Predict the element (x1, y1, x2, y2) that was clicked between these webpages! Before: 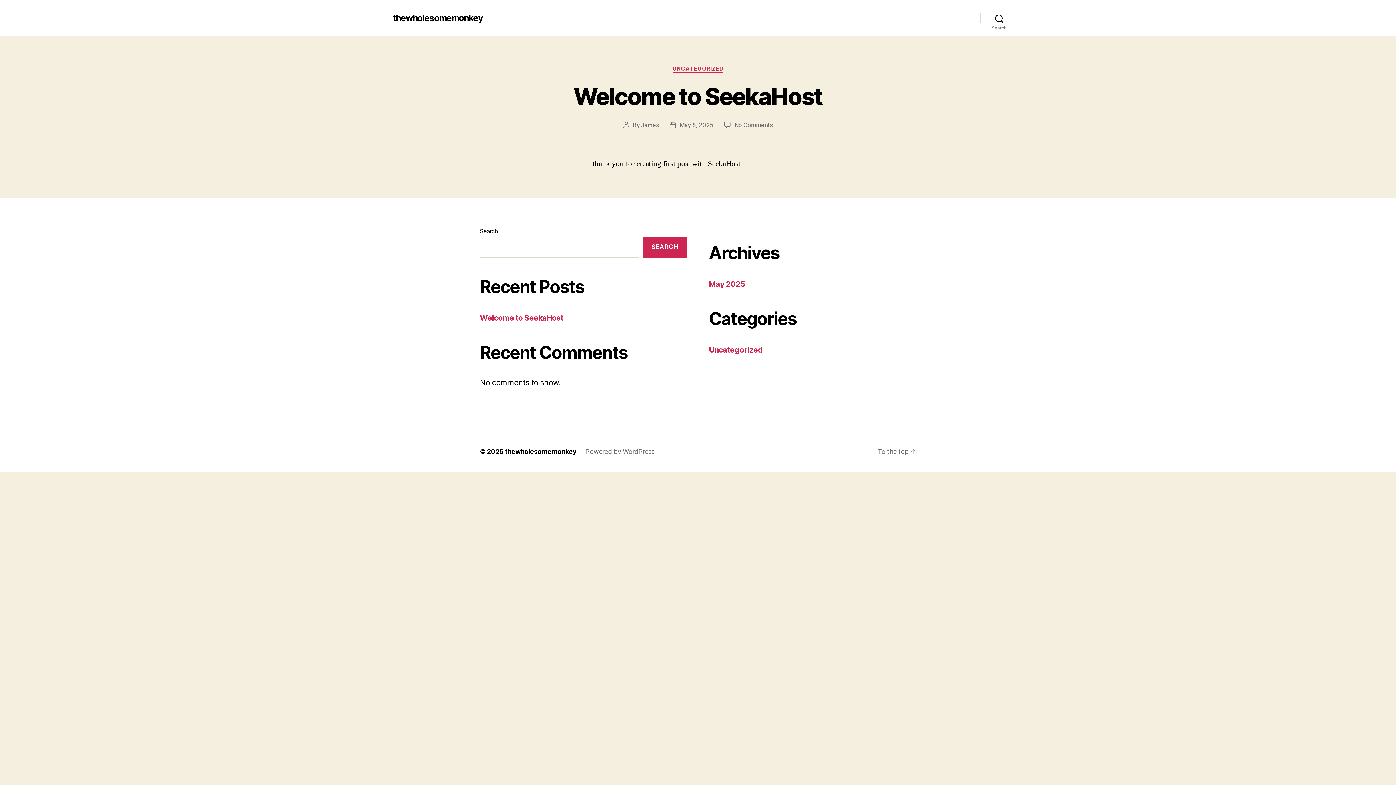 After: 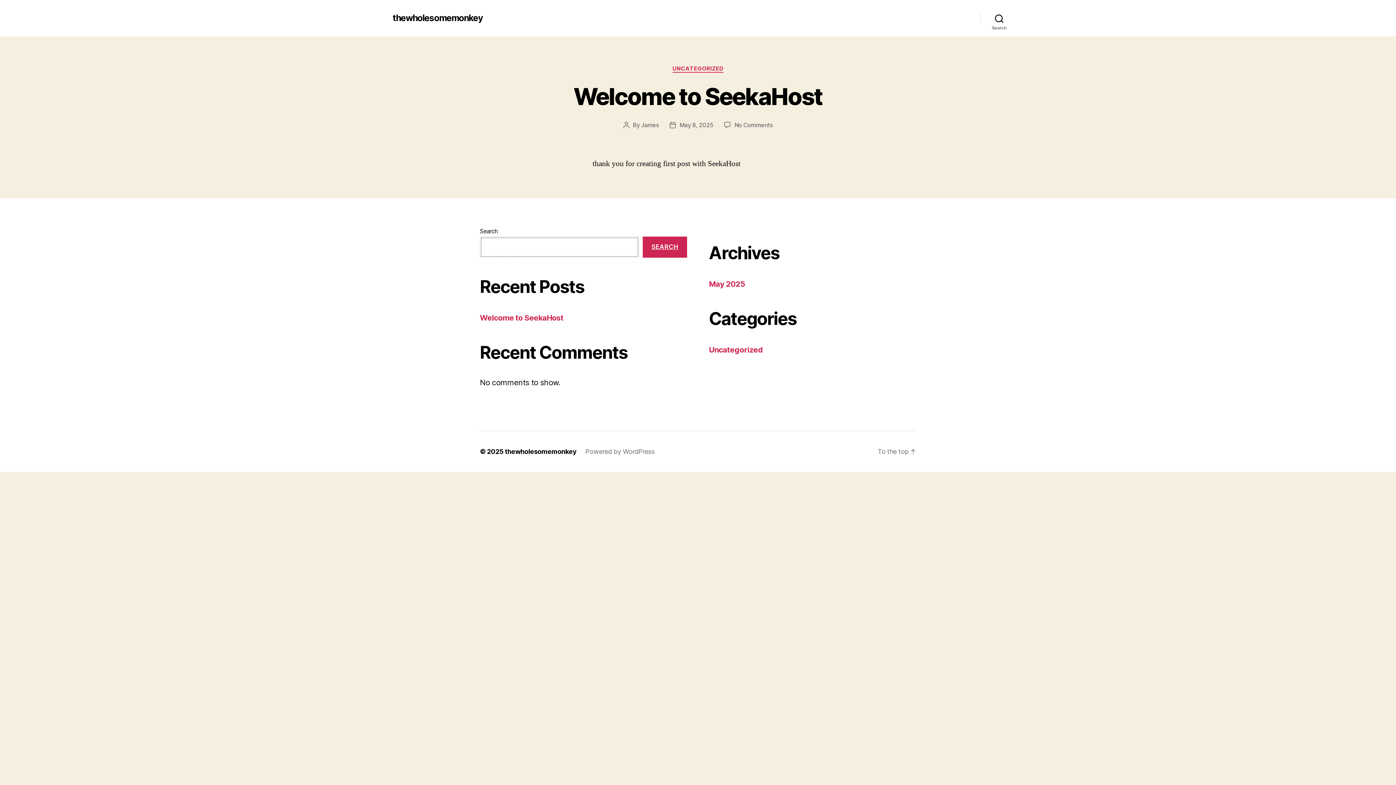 Action: label: Search bbox: (642, 236, 687, 257)